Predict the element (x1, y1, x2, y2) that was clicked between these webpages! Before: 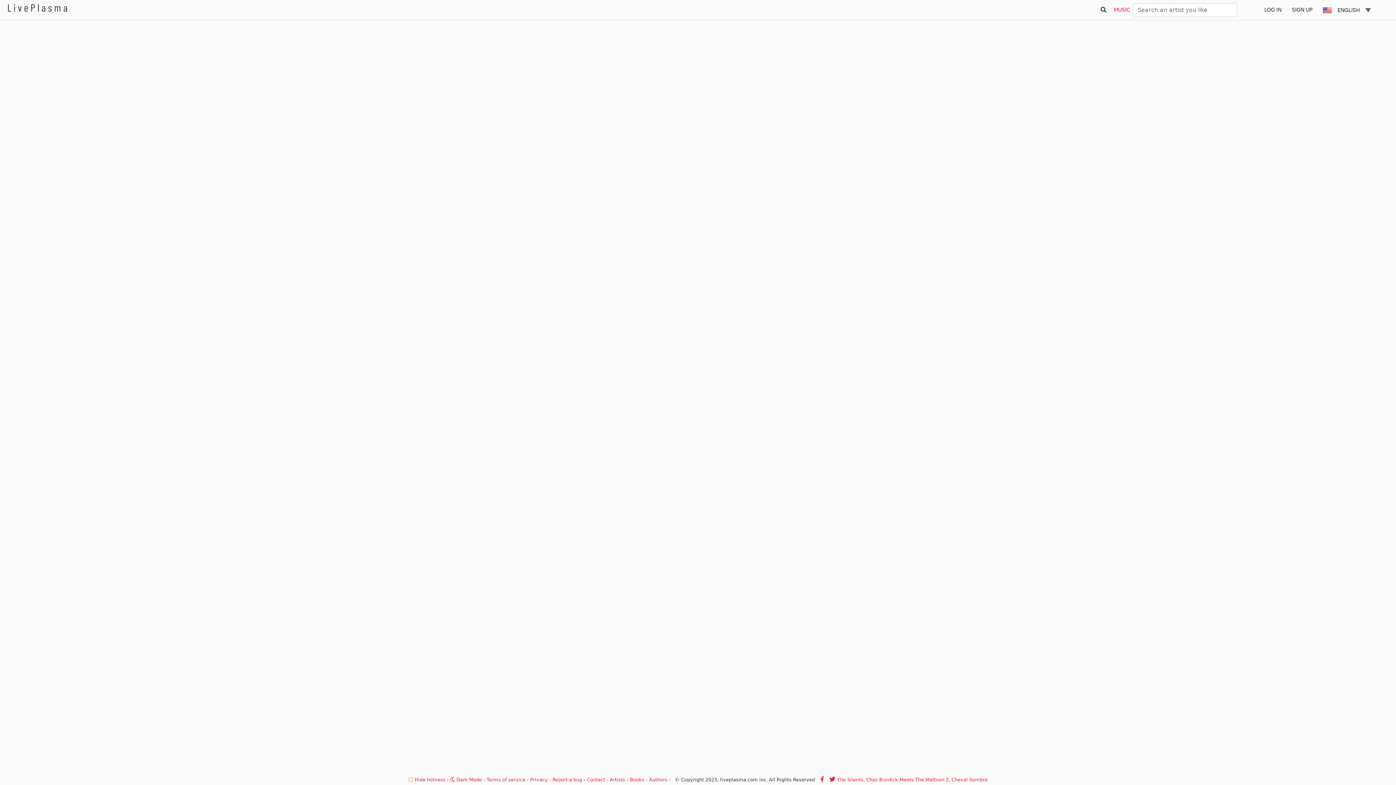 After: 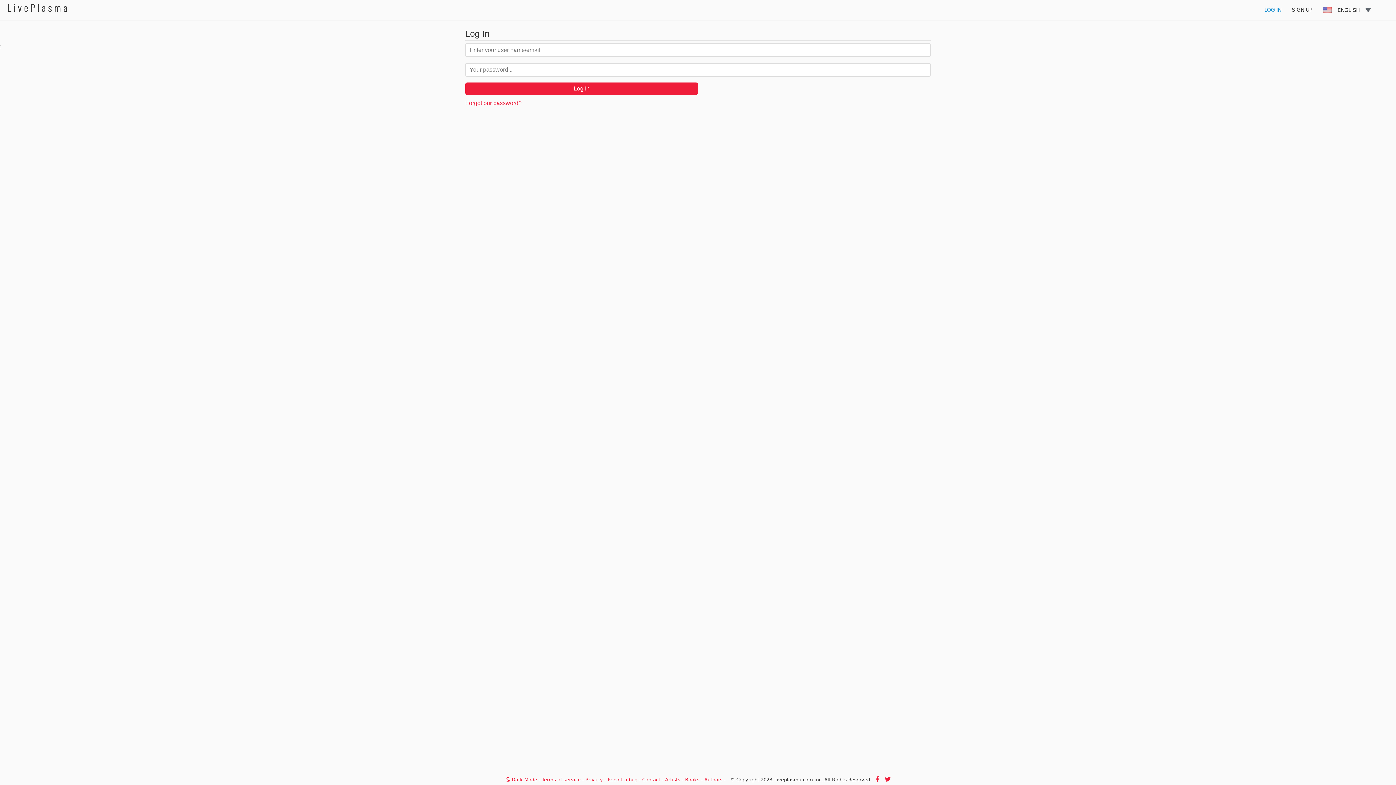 Action: label: LOG IN bbox: (1259, 0, 1286, 20)